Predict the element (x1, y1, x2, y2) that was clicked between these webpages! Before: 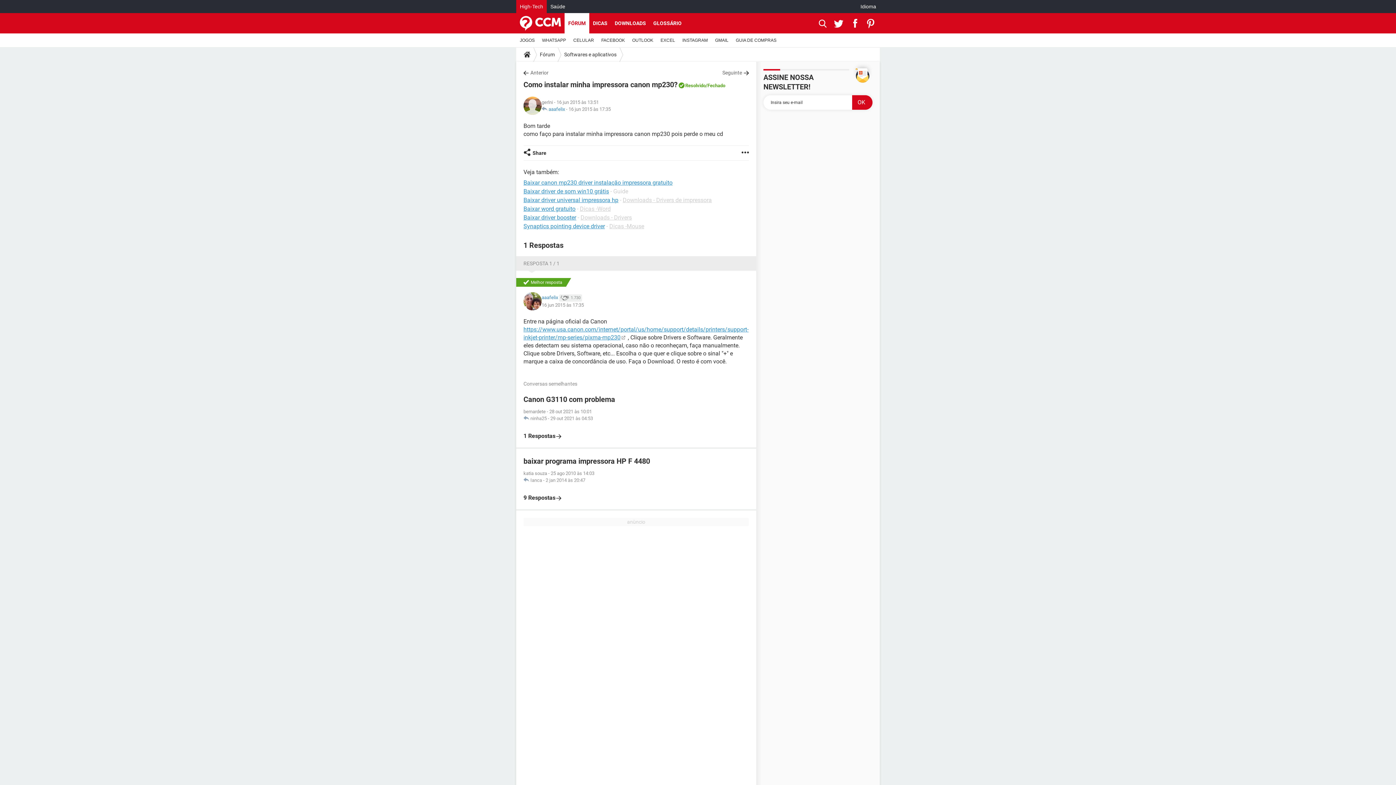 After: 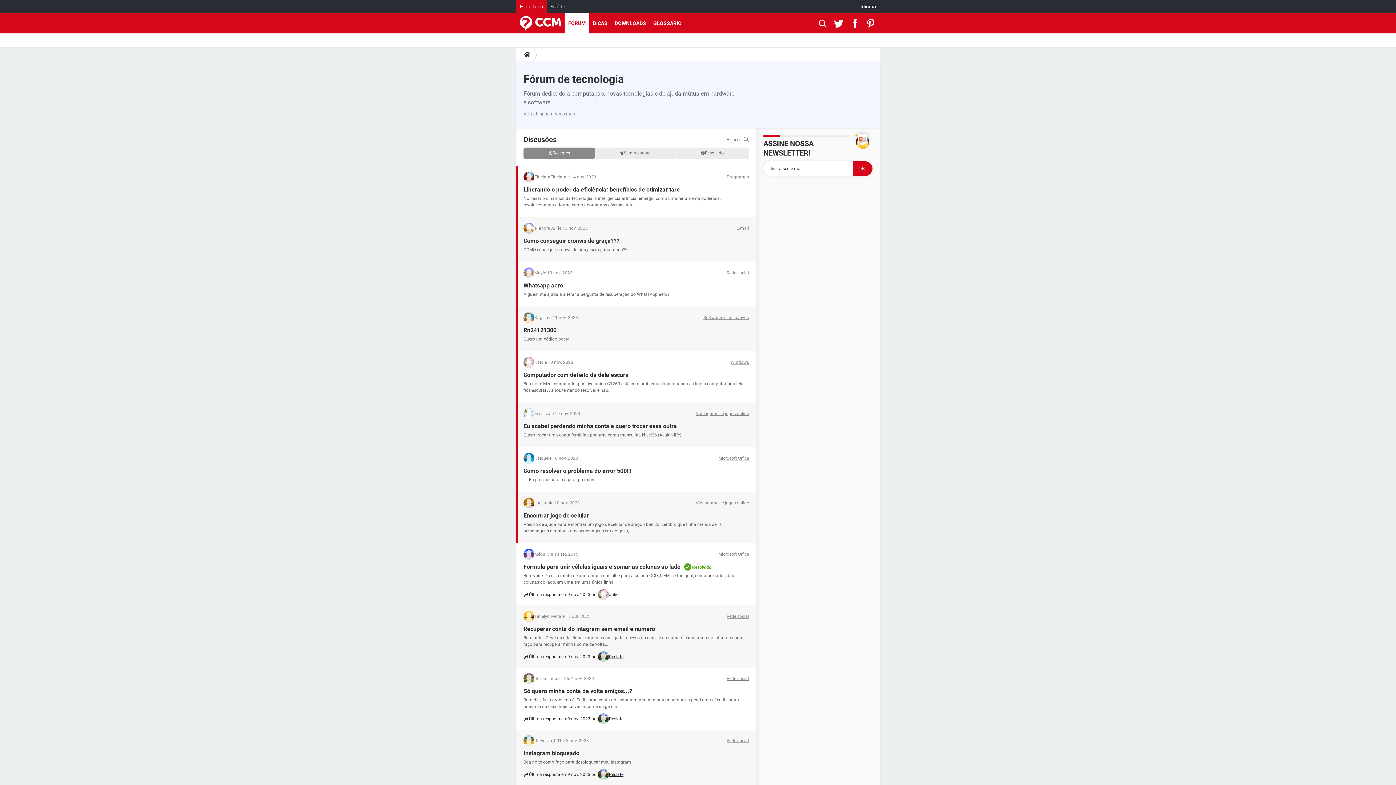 Action: bbox: (564, 13, 589, 33) label: FÓRUM